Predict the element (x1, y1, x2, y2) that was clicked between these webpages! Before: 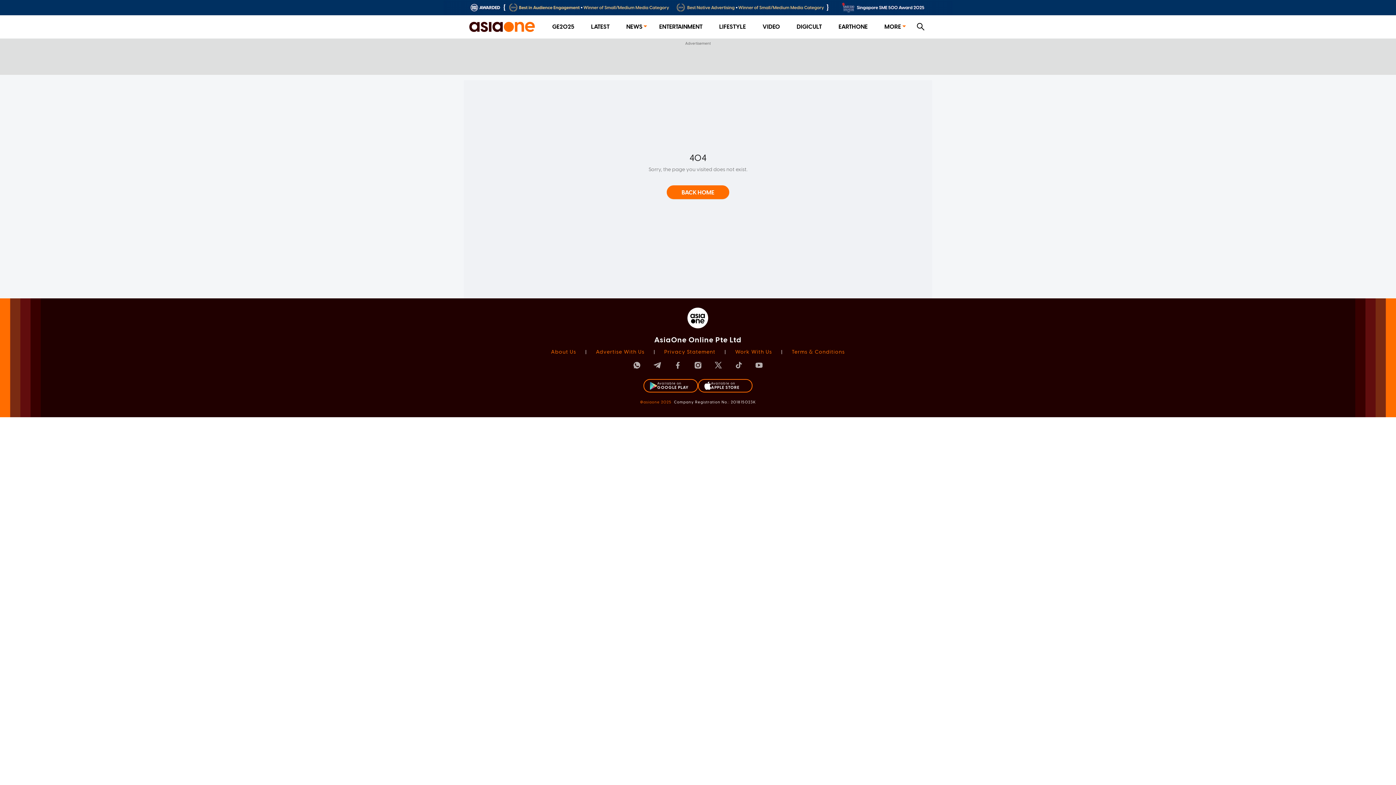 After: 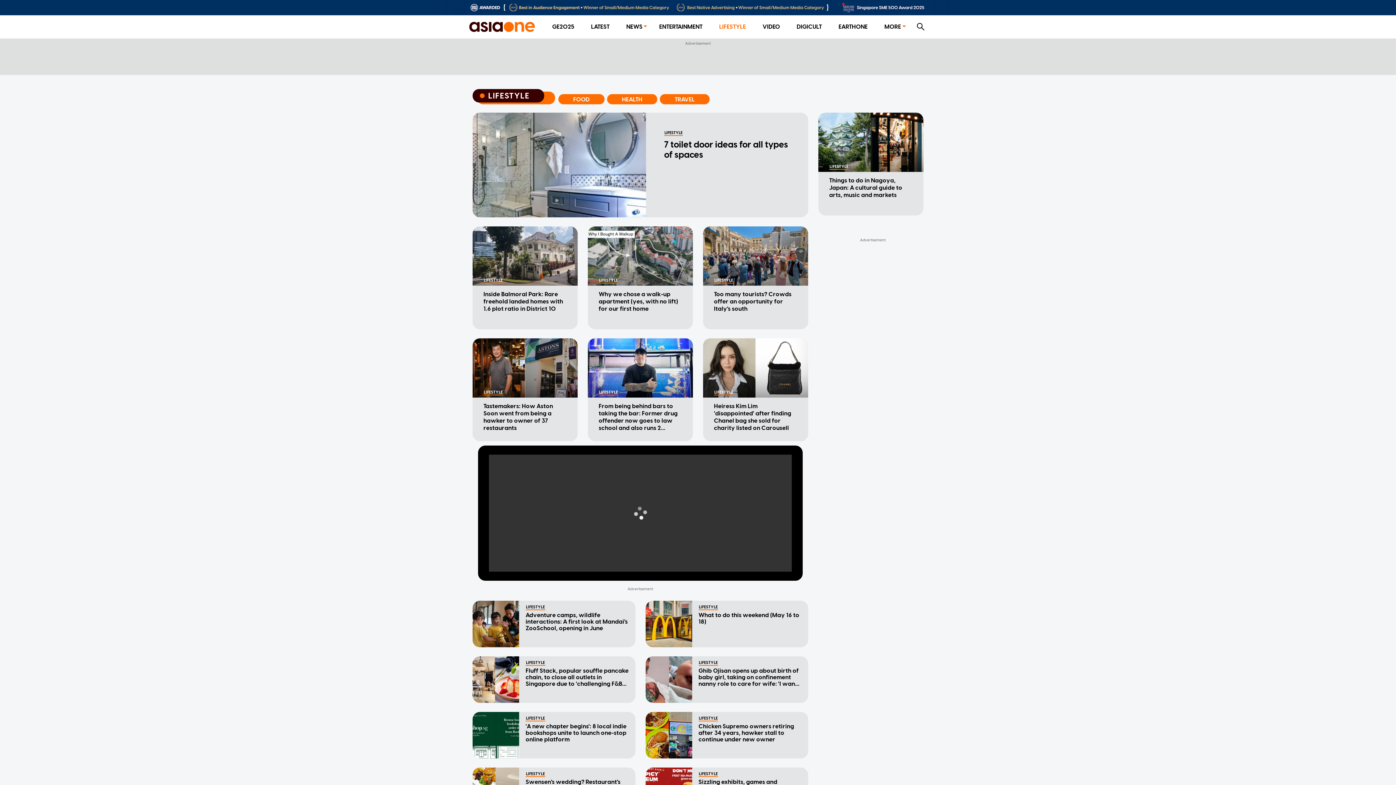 Action: label: LIFESTYLE bbox: (719, 23, 746, 30)